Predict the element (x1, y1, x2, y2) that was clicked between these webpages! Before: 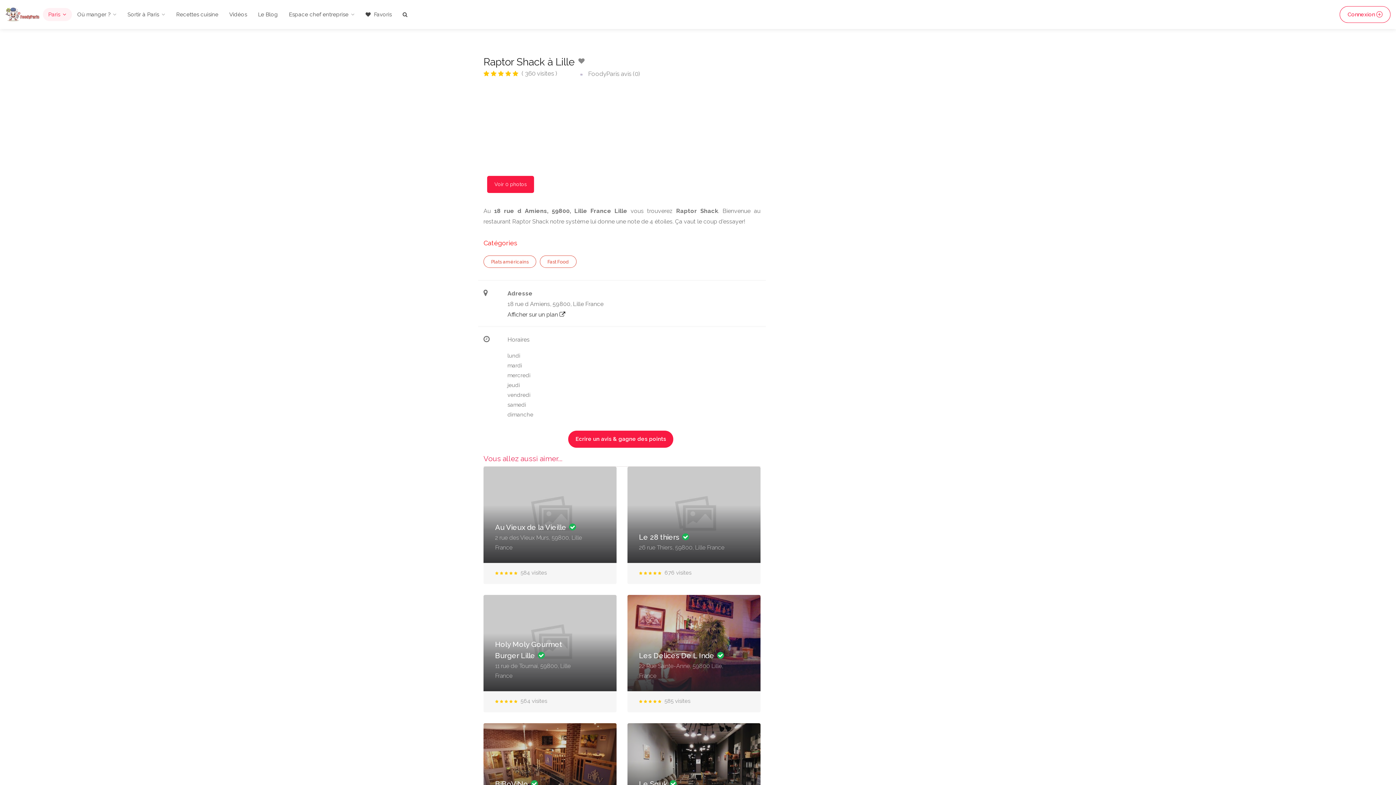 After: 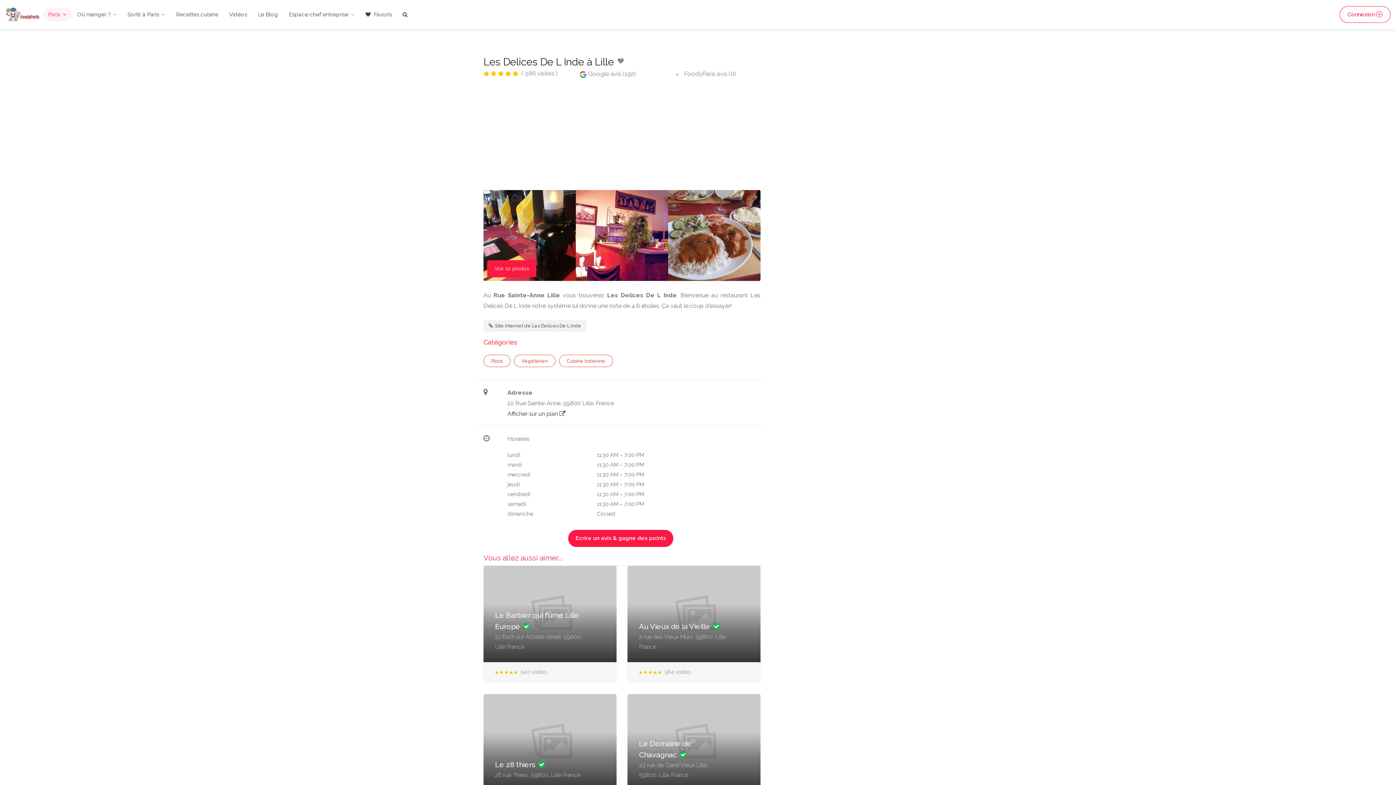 Action: bbox: (627, 595, 760, 712) label: Les Delices De L Inde 
22 Rue Sainte-Anne, 59800 Lille, France
585 visites